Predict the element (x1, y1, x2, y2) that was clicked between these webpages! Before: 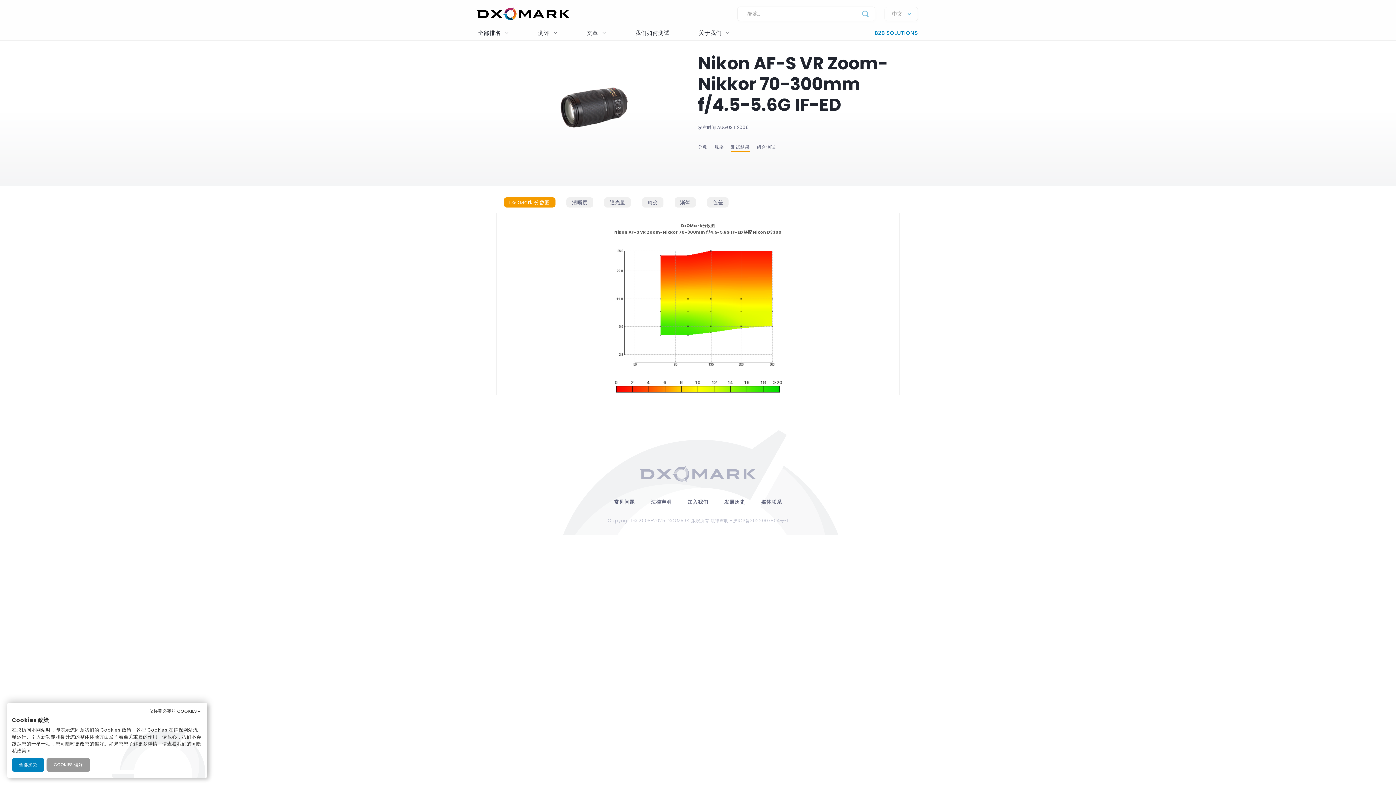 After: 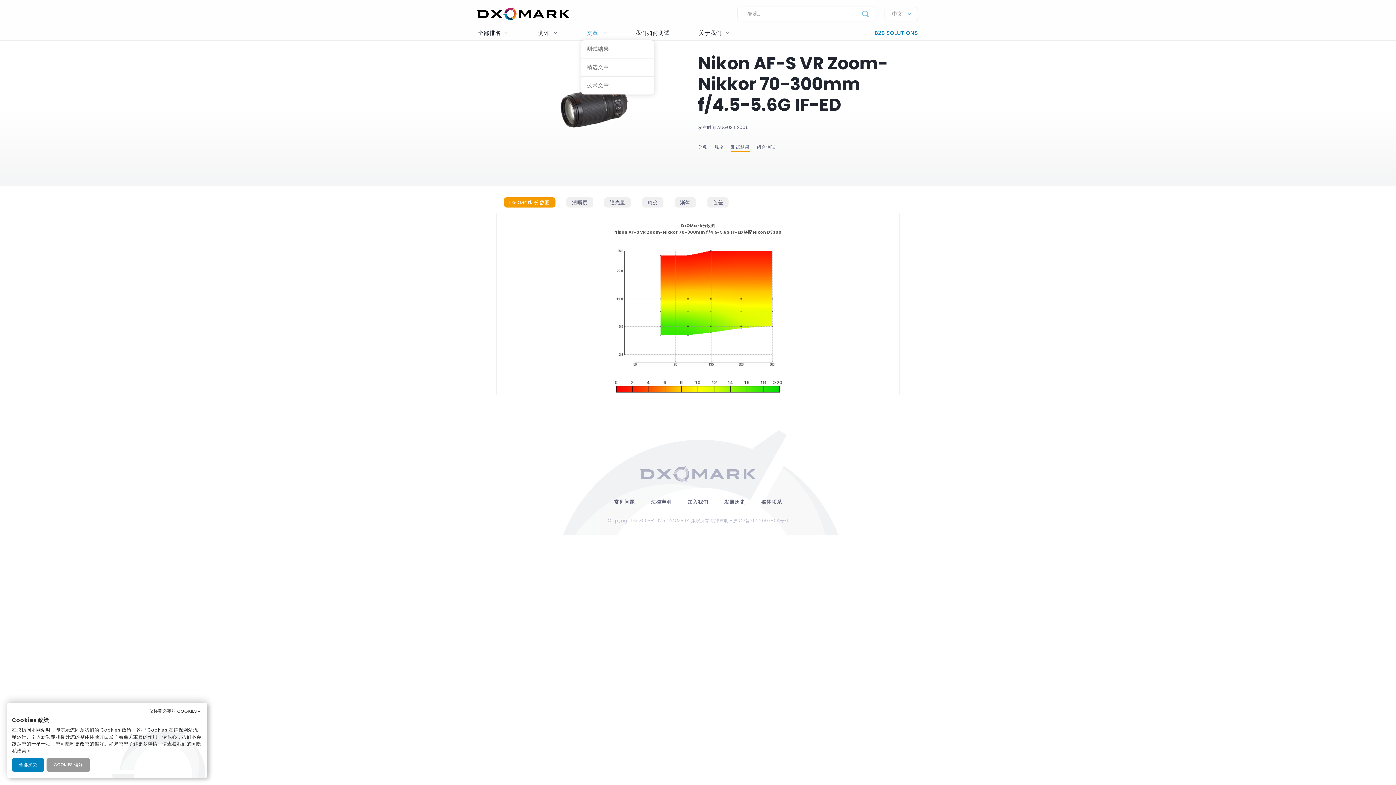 Action: label: 文章 bbox: (581, 26, 611, 40)